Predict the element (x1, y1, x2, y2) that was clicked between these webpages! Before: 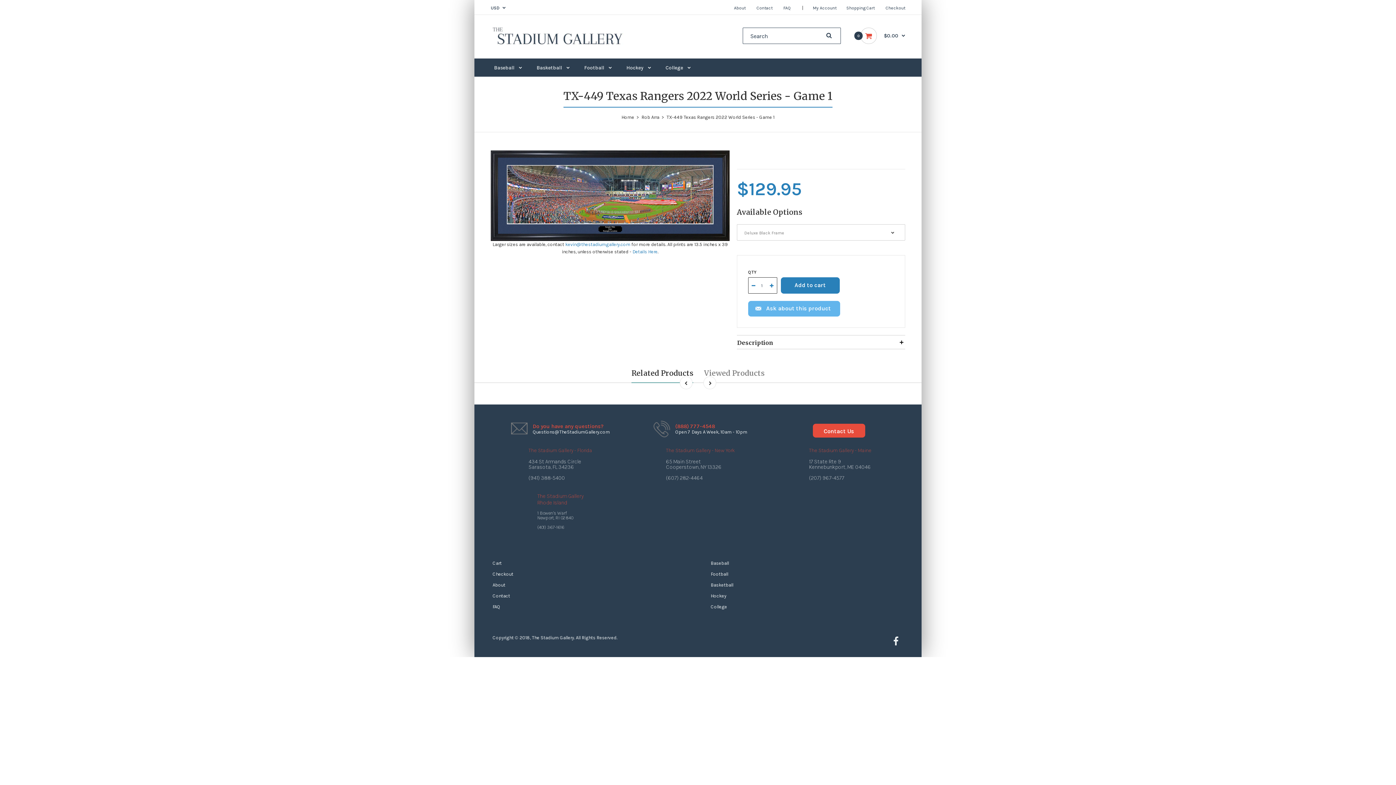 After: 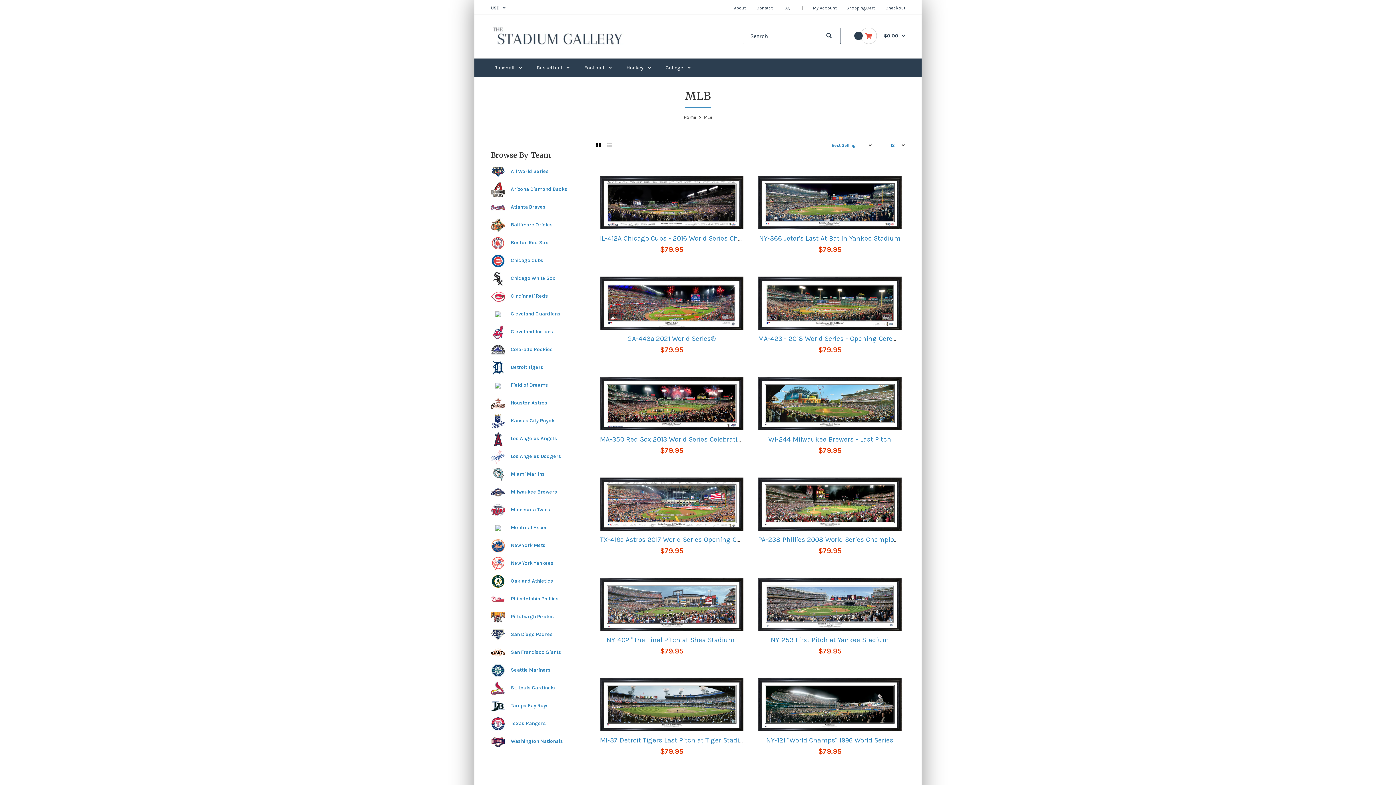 Action: bbox: (710, 560, 729, 566) label: Baseball